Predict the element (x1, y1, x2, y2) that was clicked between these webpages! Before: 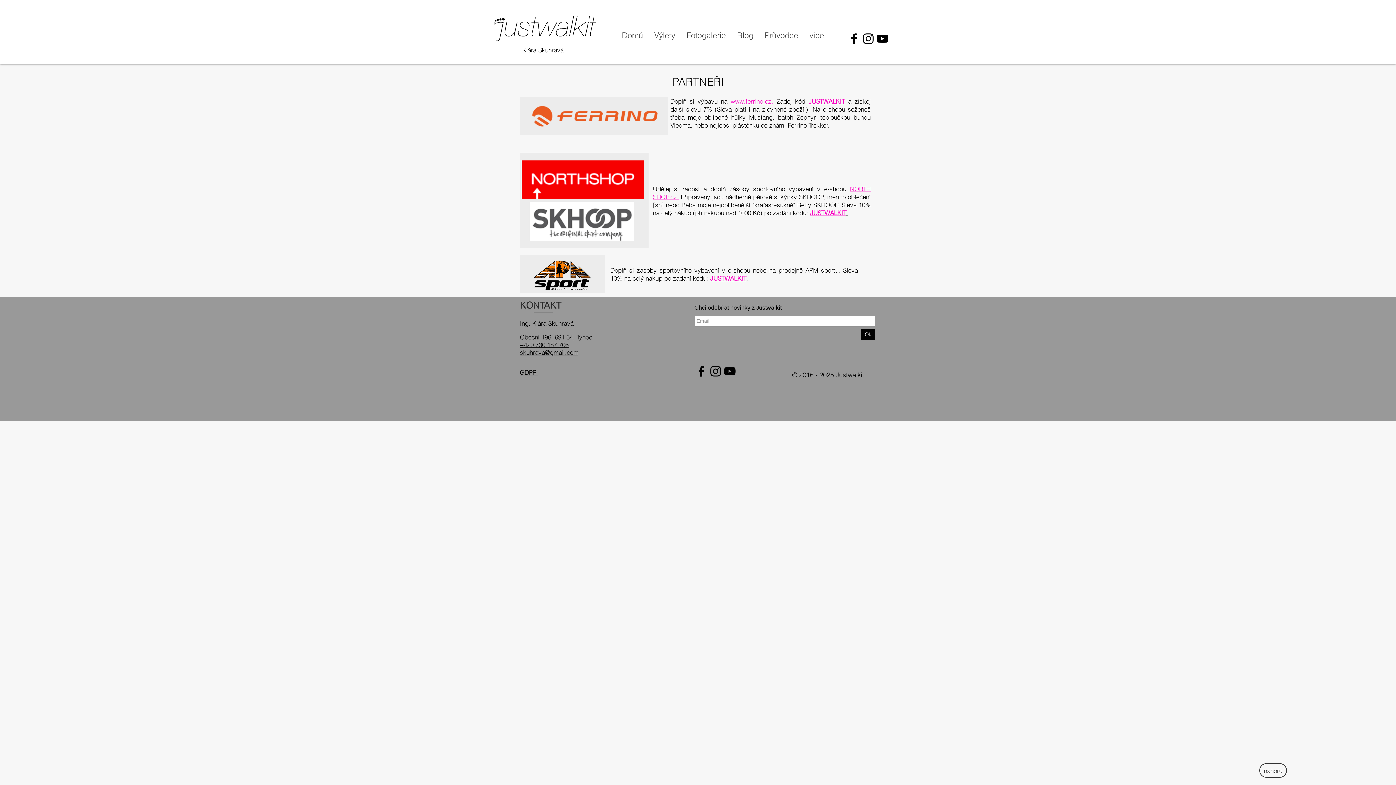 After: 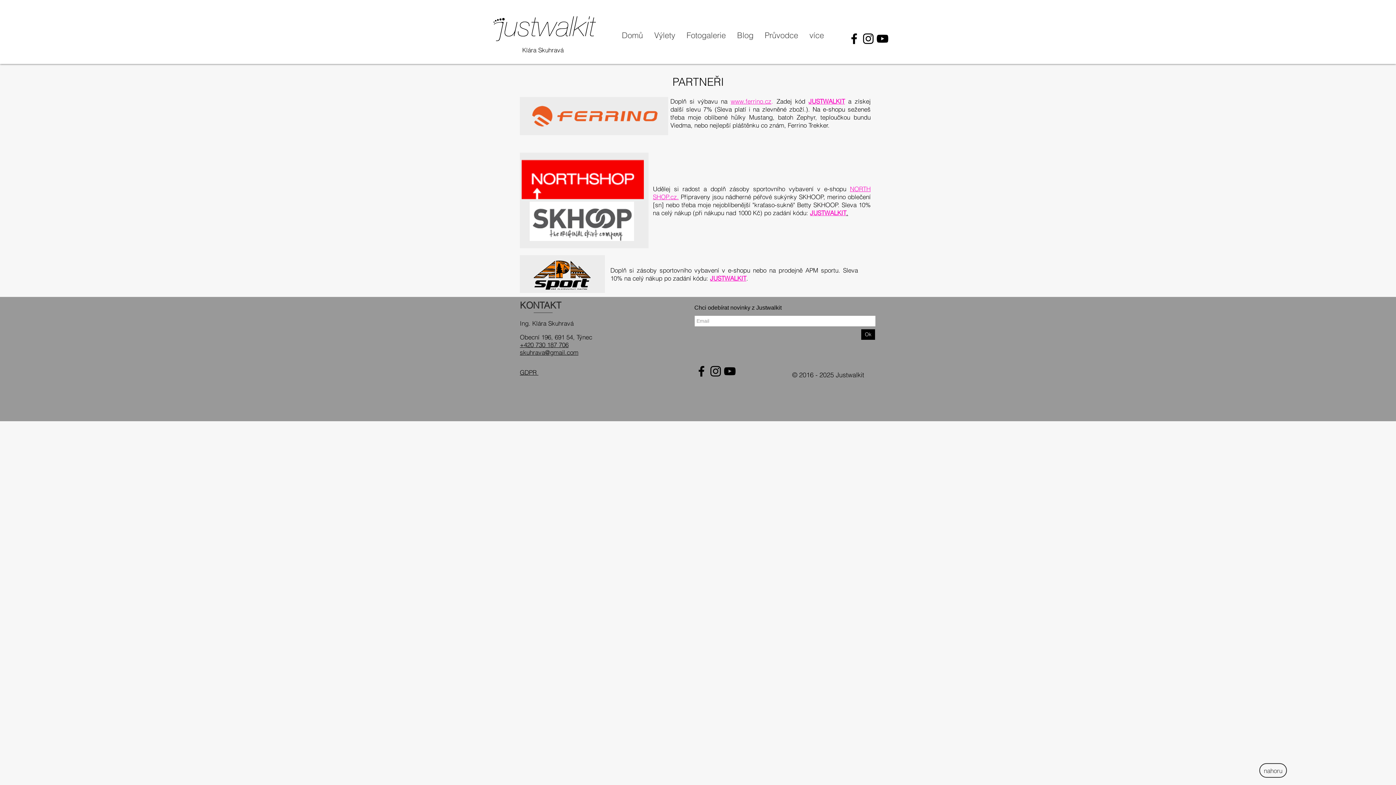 Action: label: Black YouTube Icon bbox: (875, 31, 889, 45)